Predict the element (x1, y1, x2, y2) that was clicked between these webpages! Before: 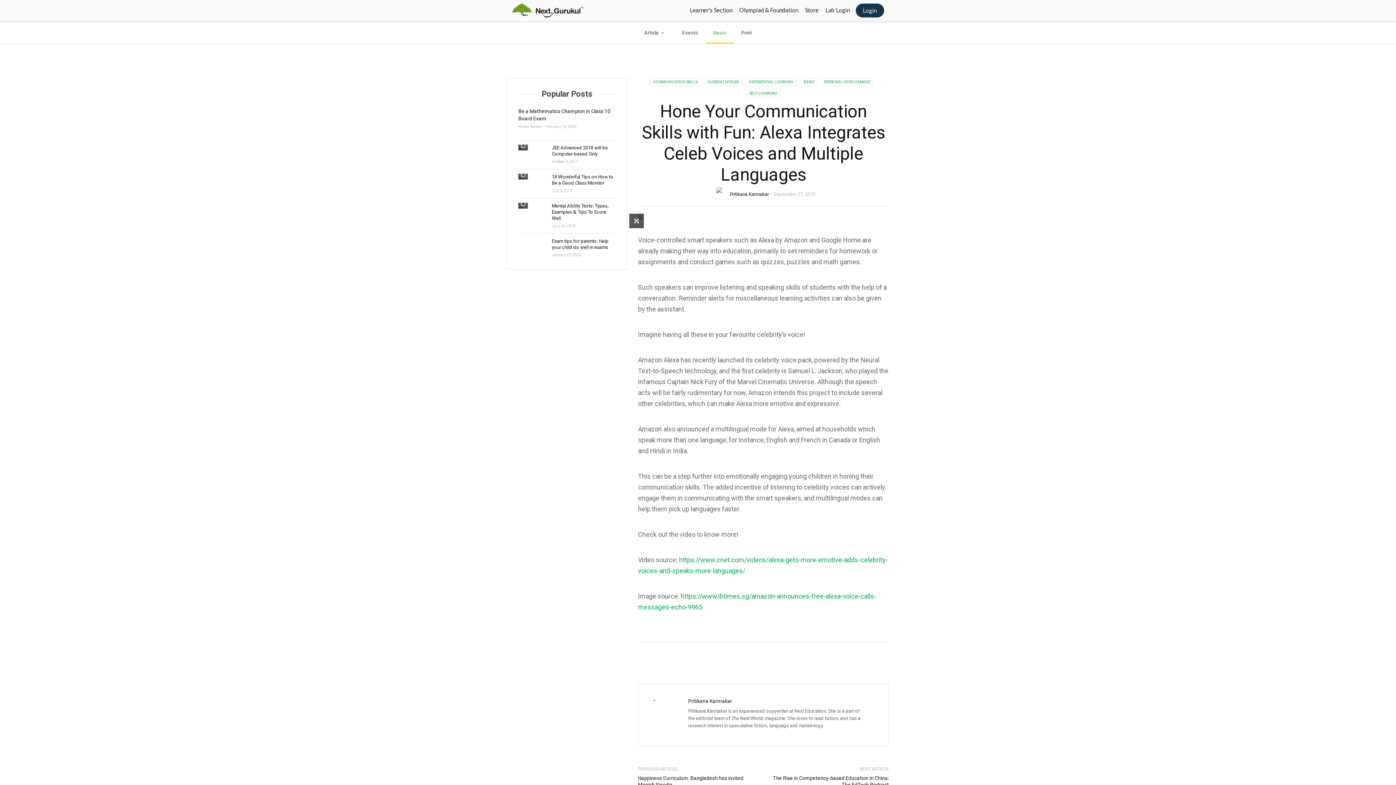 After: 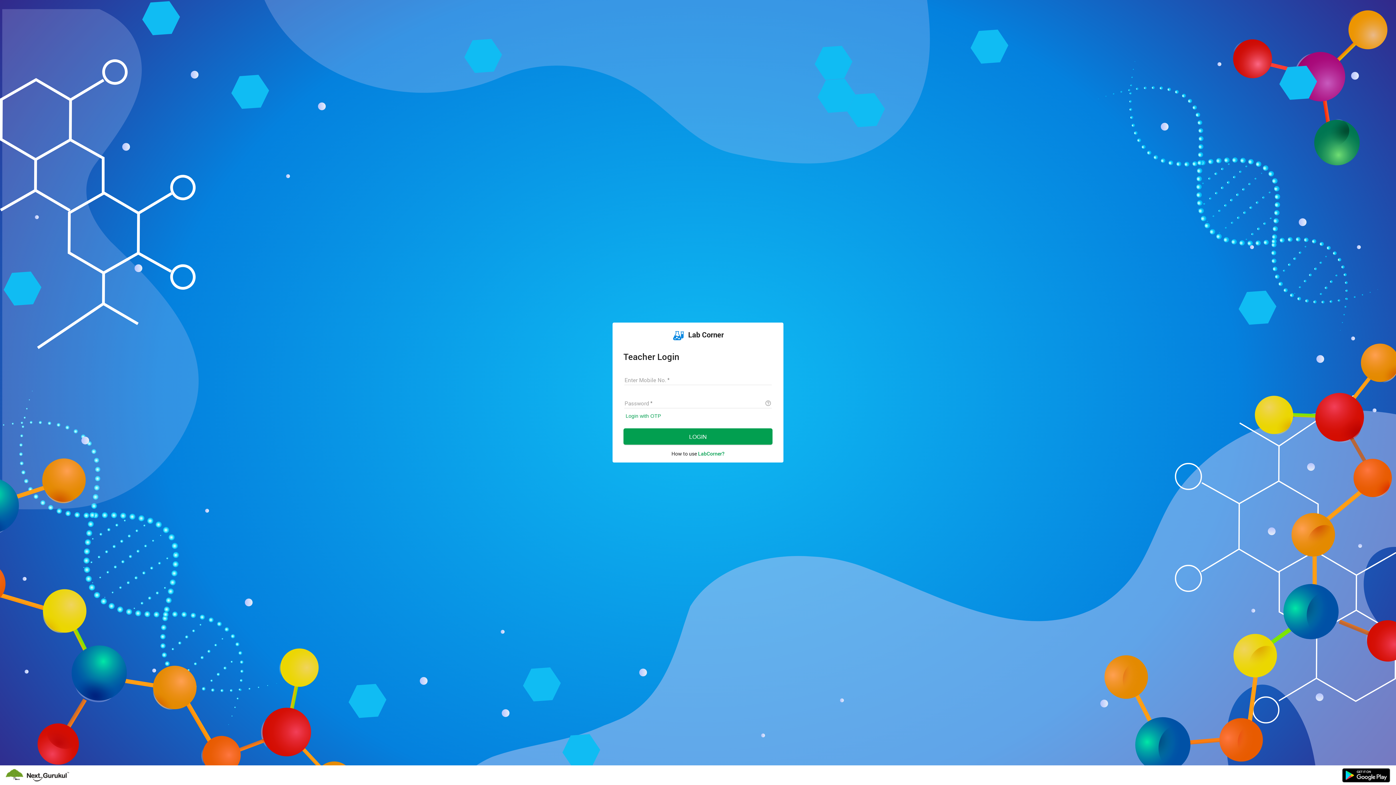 Action: bbox: (825, 3, 850, 16) label: Lab Login